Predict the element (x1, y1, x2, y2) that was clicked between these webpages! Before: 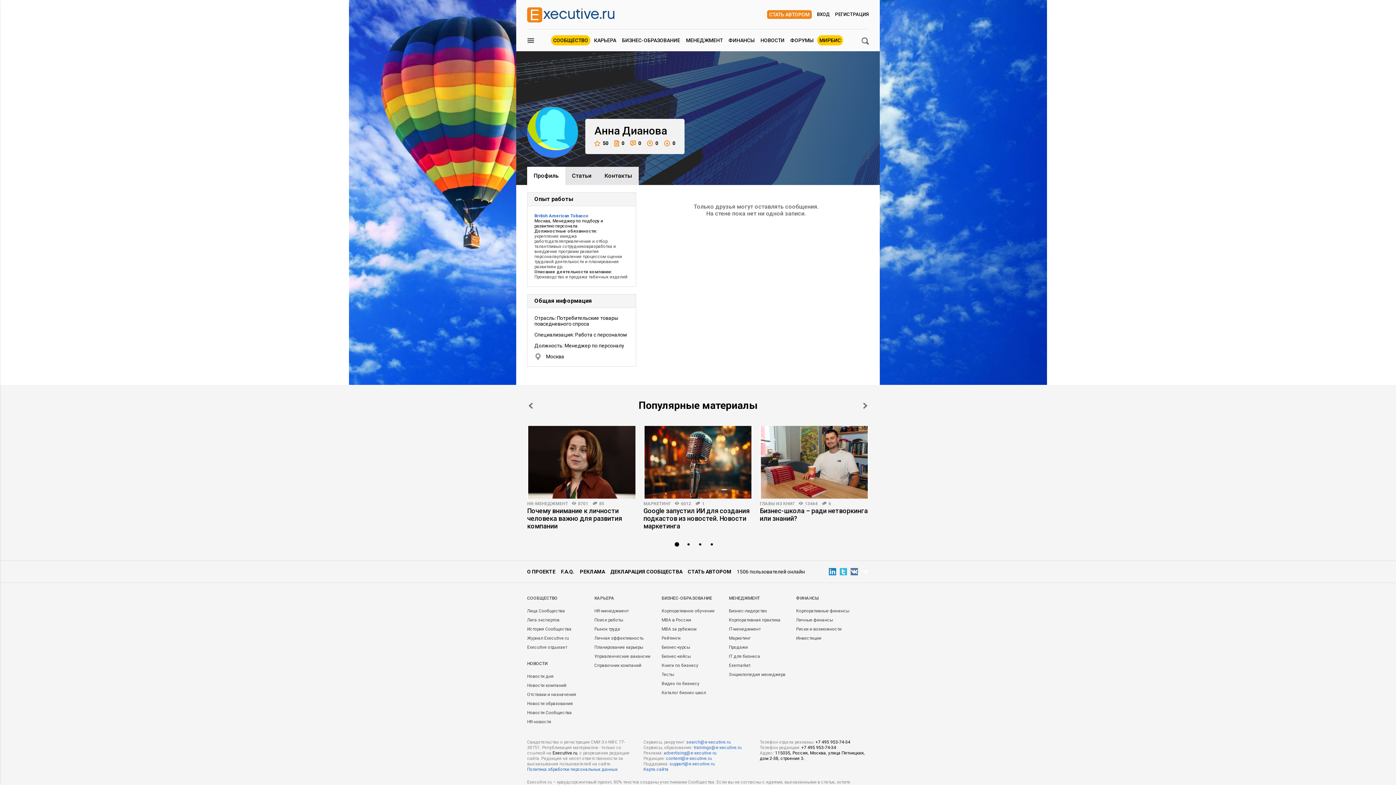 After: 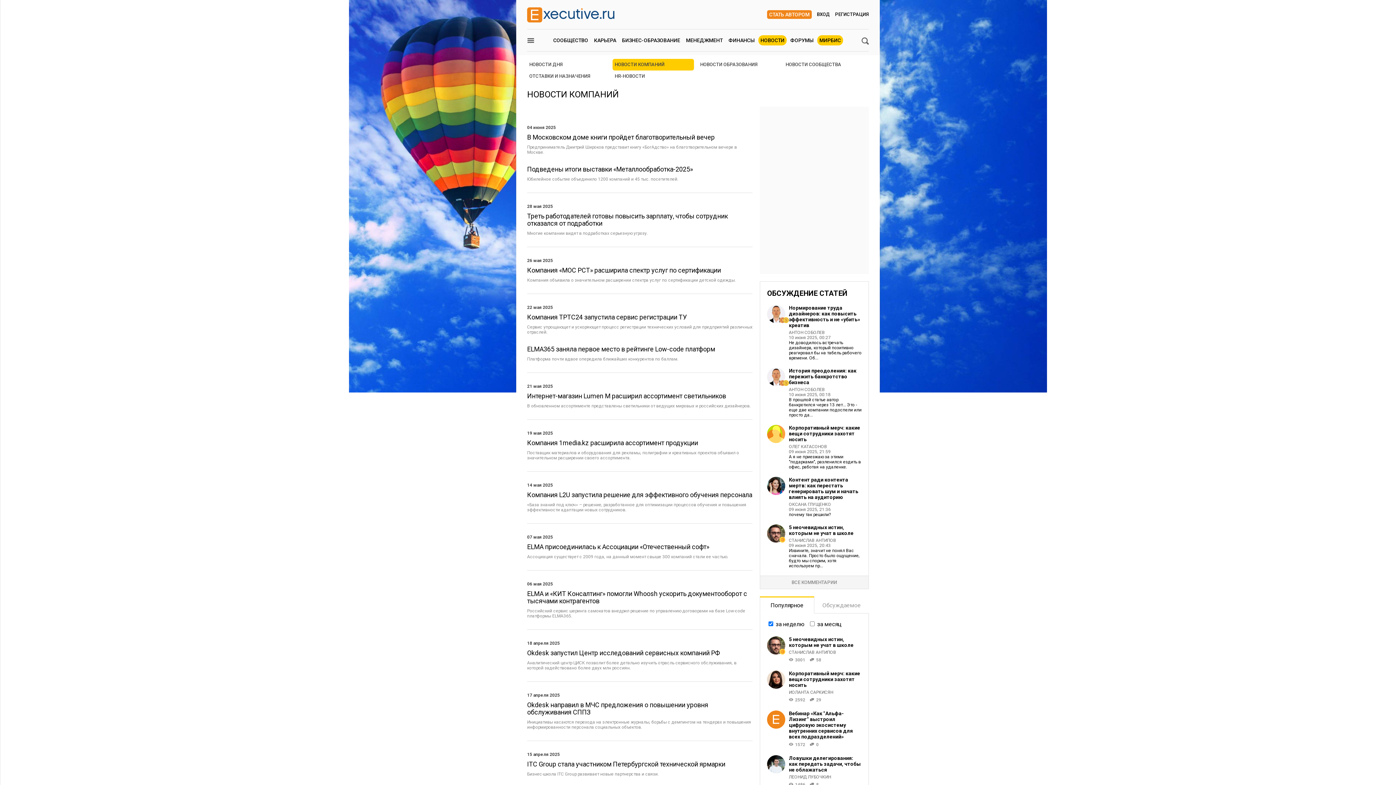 Action: bbox: (527, 683, 566, 688) label: Новости компаний